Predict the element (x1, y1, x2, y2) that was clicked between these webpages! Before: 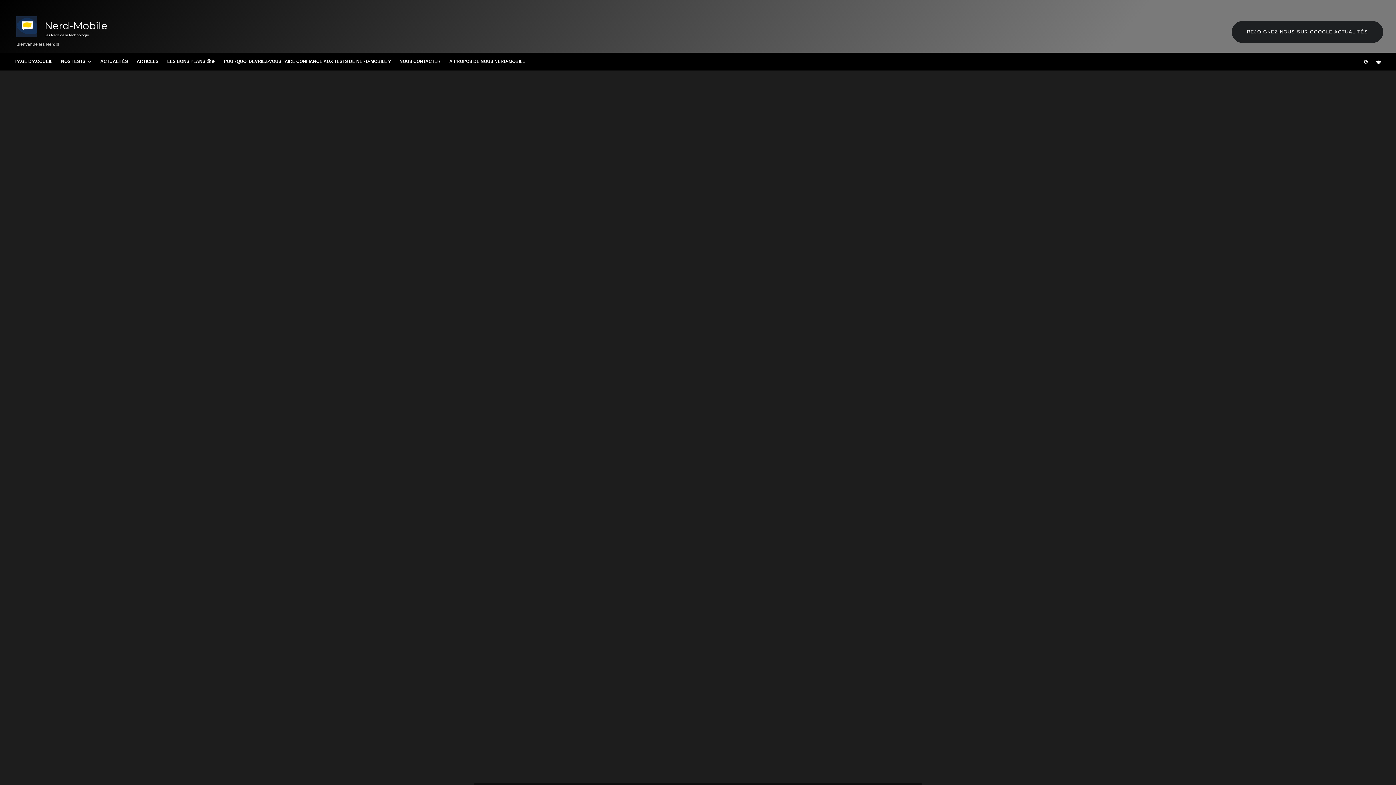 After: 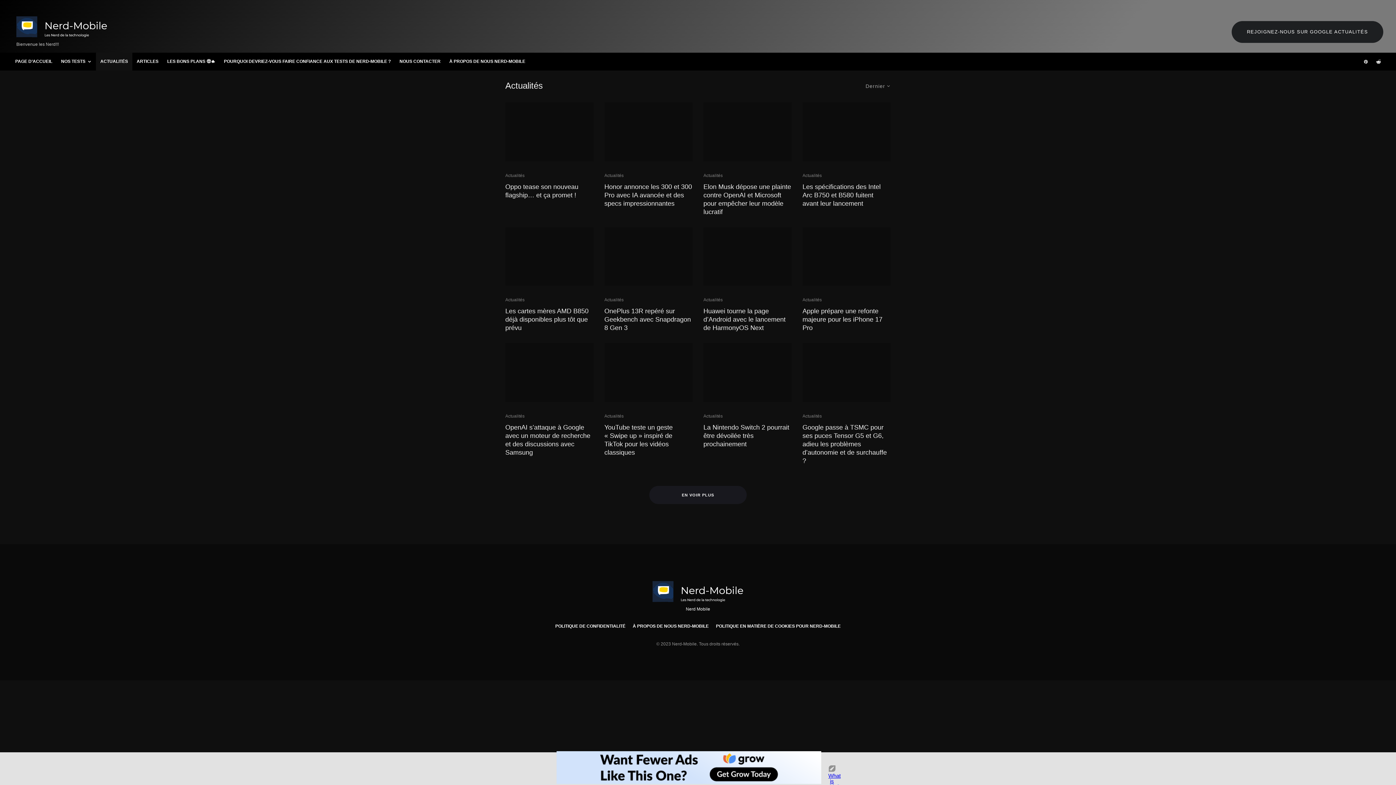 Action: bbox: (676, 394, 695, 400) label: Actualités